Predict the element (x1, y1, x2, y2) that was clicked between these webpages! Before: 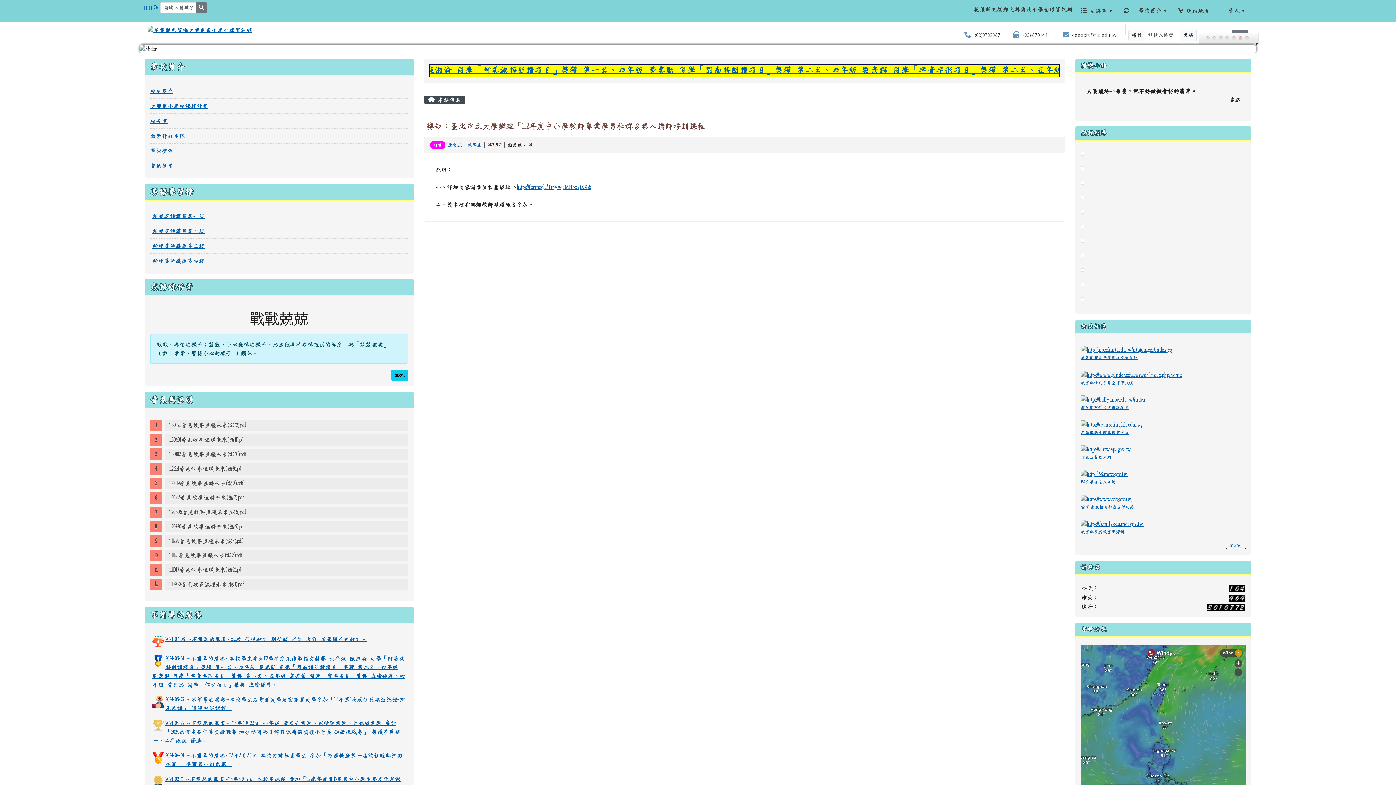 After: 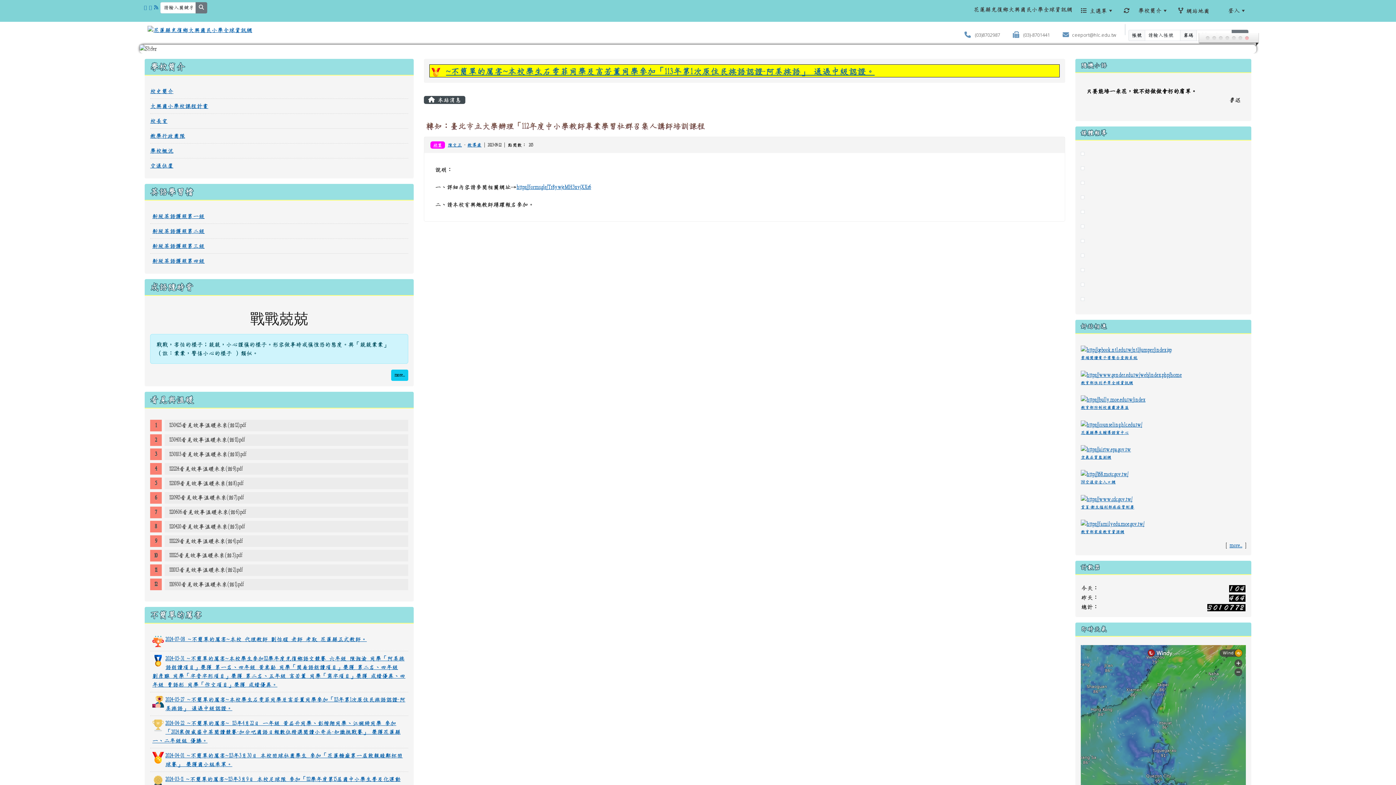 Action: bbox: (1238, 36, 1242, 40) label: 6